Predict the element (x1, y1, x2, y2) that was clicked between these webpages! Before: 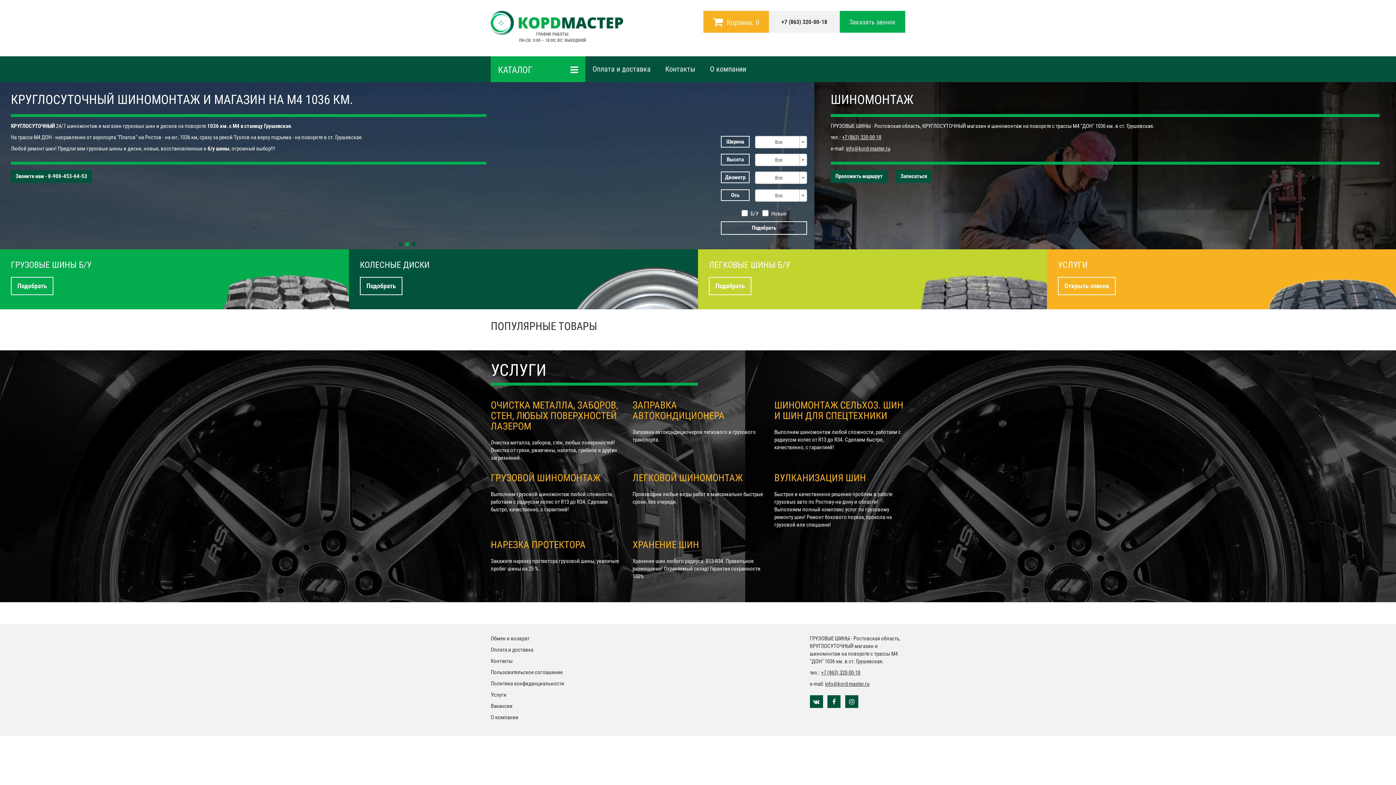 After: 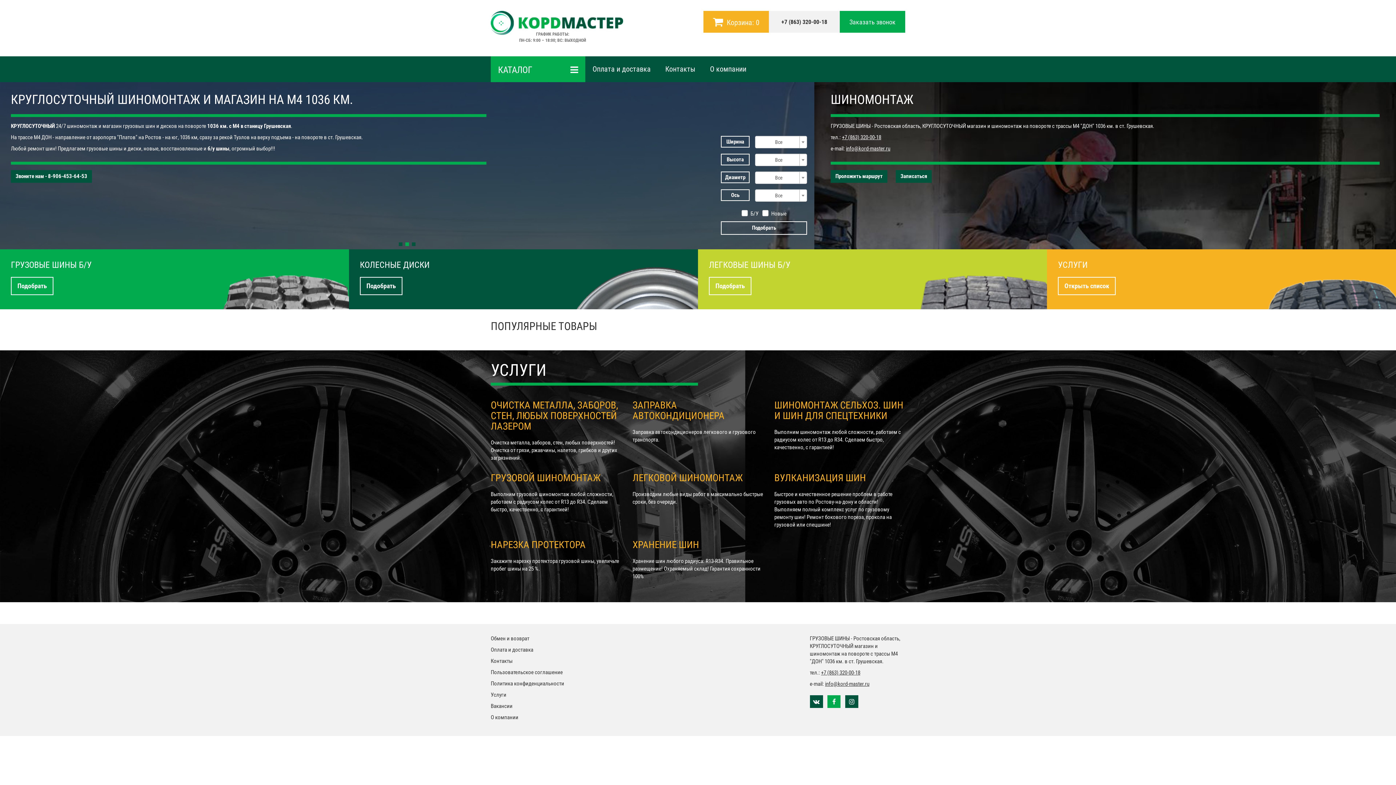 Action: bbox: (827, 695, 840, 708)